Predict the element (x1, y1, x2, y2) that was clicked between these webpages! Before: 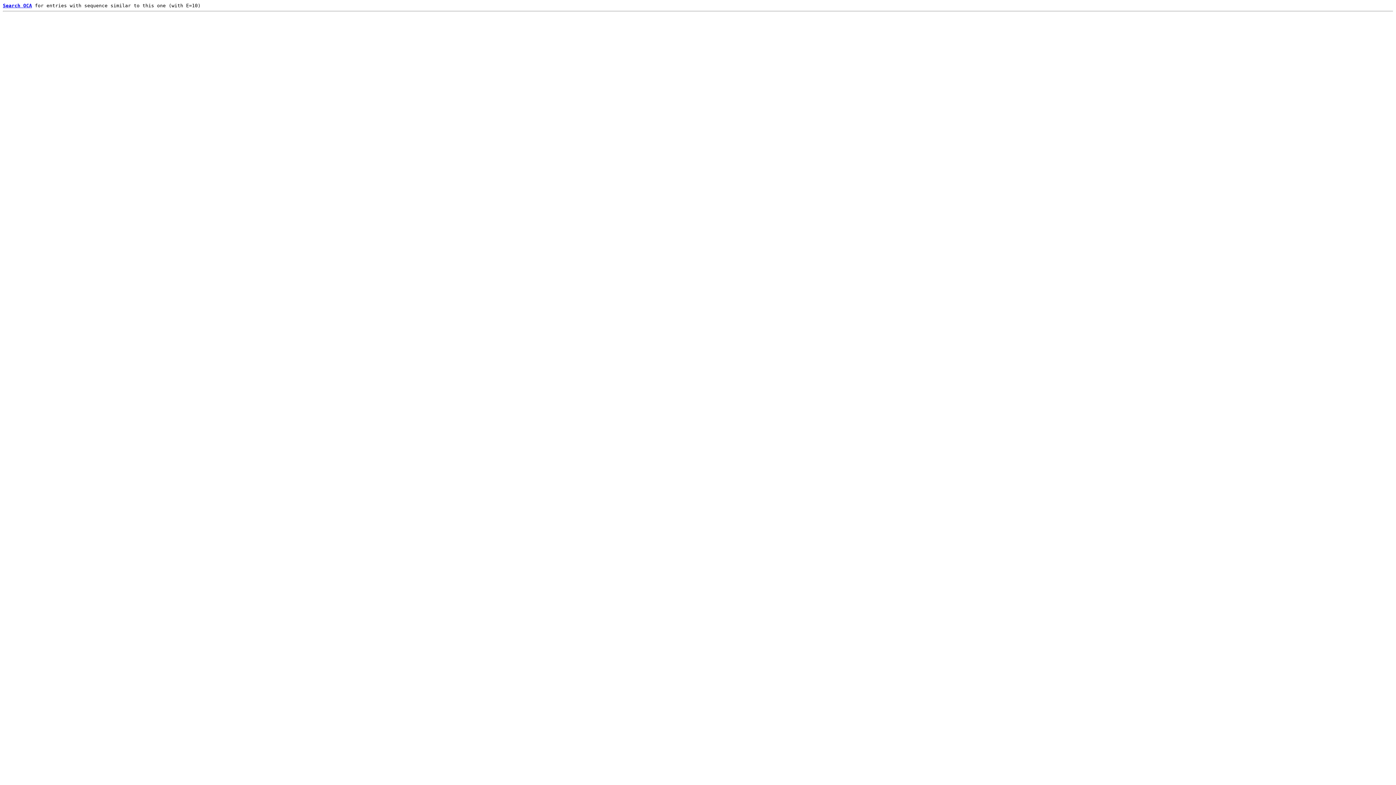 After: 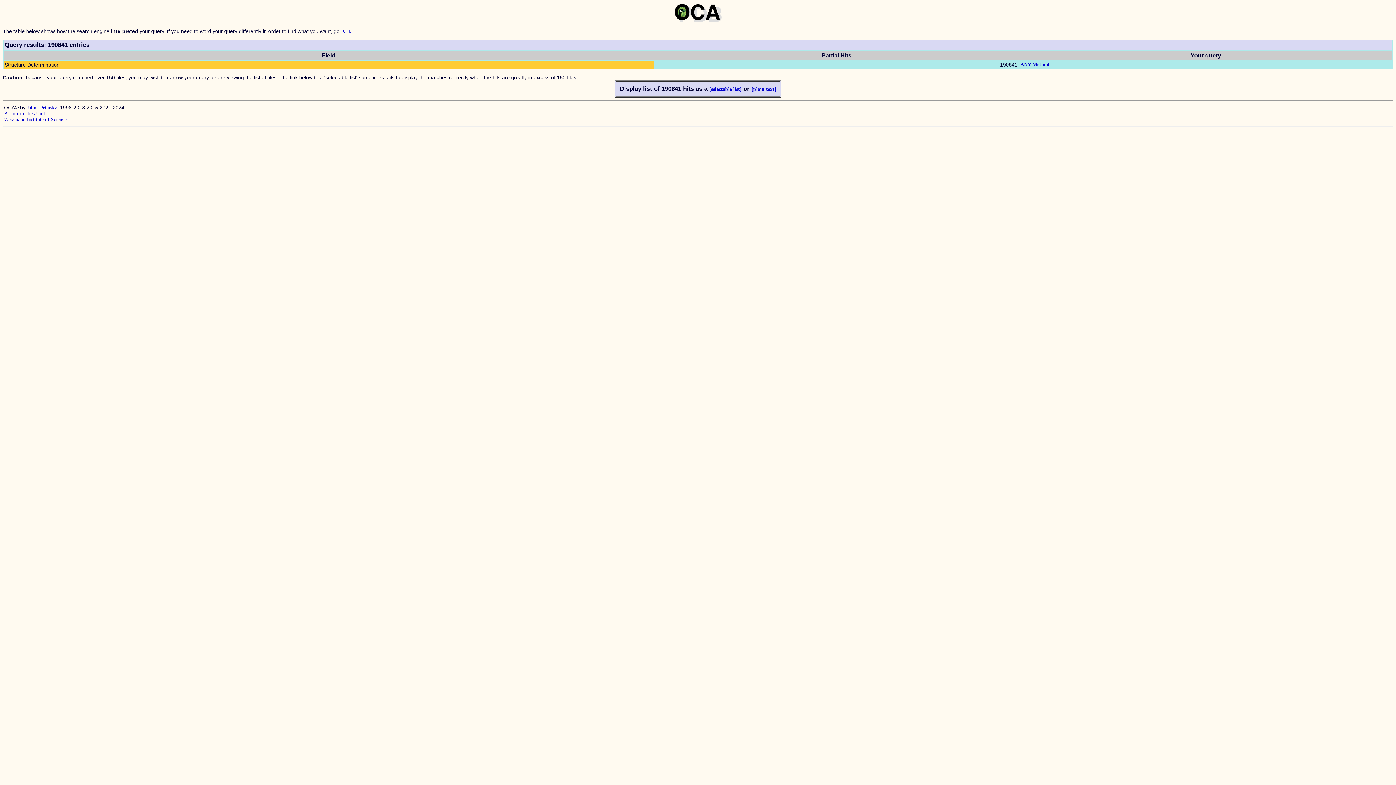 Action: label: Search OCA bbox: (2, 2, 32, 8)